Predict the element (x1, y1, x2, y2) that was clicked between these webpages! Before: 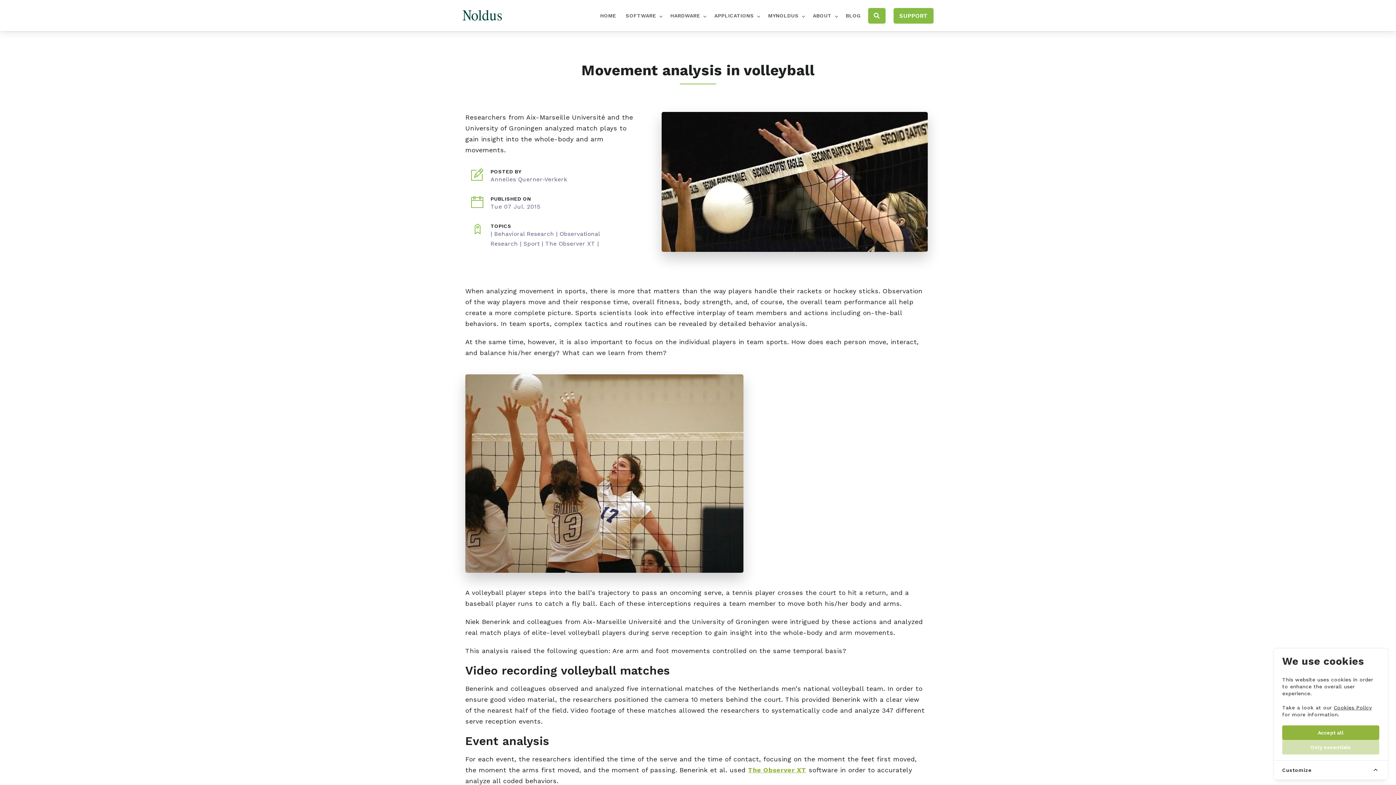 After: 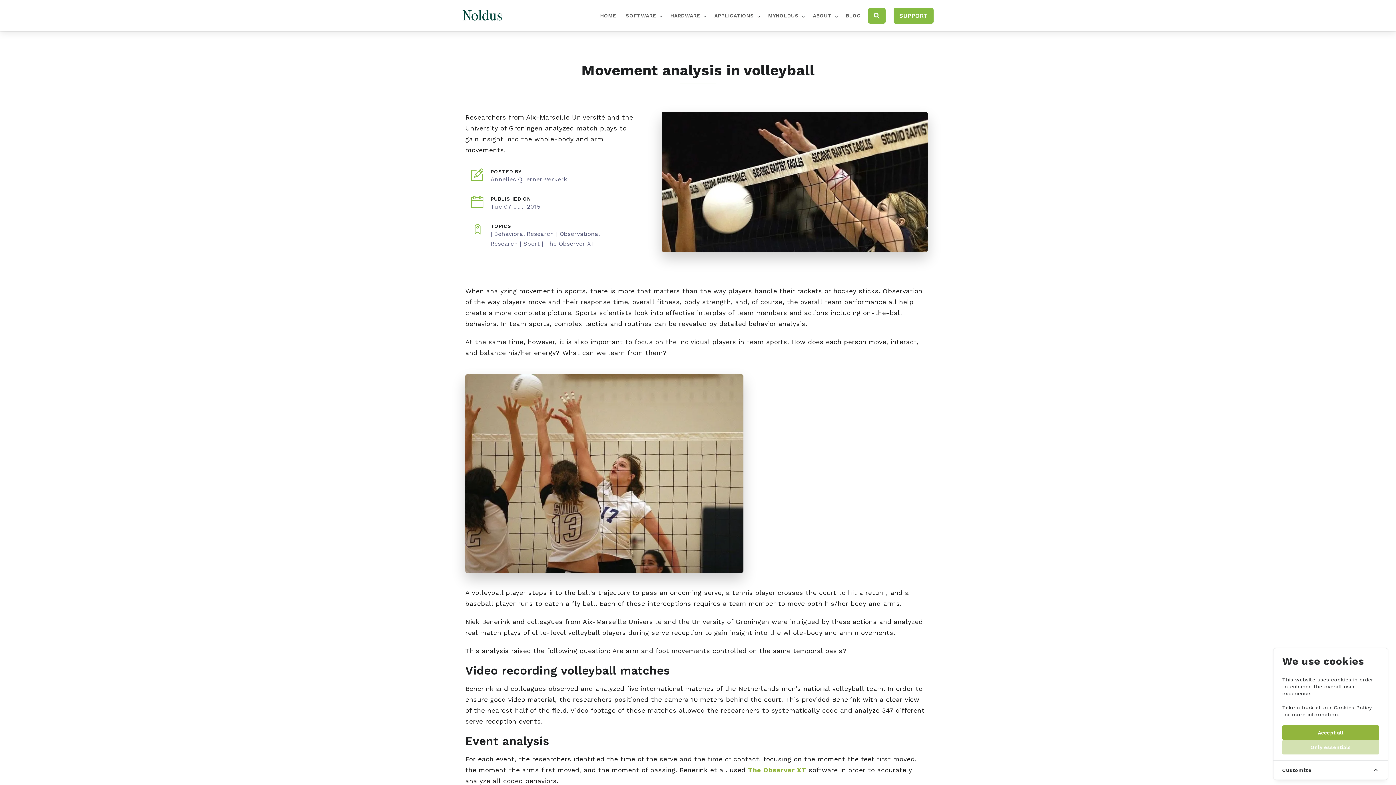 Action: bbox: (748, 766, 806, 774) label: The Observer XT